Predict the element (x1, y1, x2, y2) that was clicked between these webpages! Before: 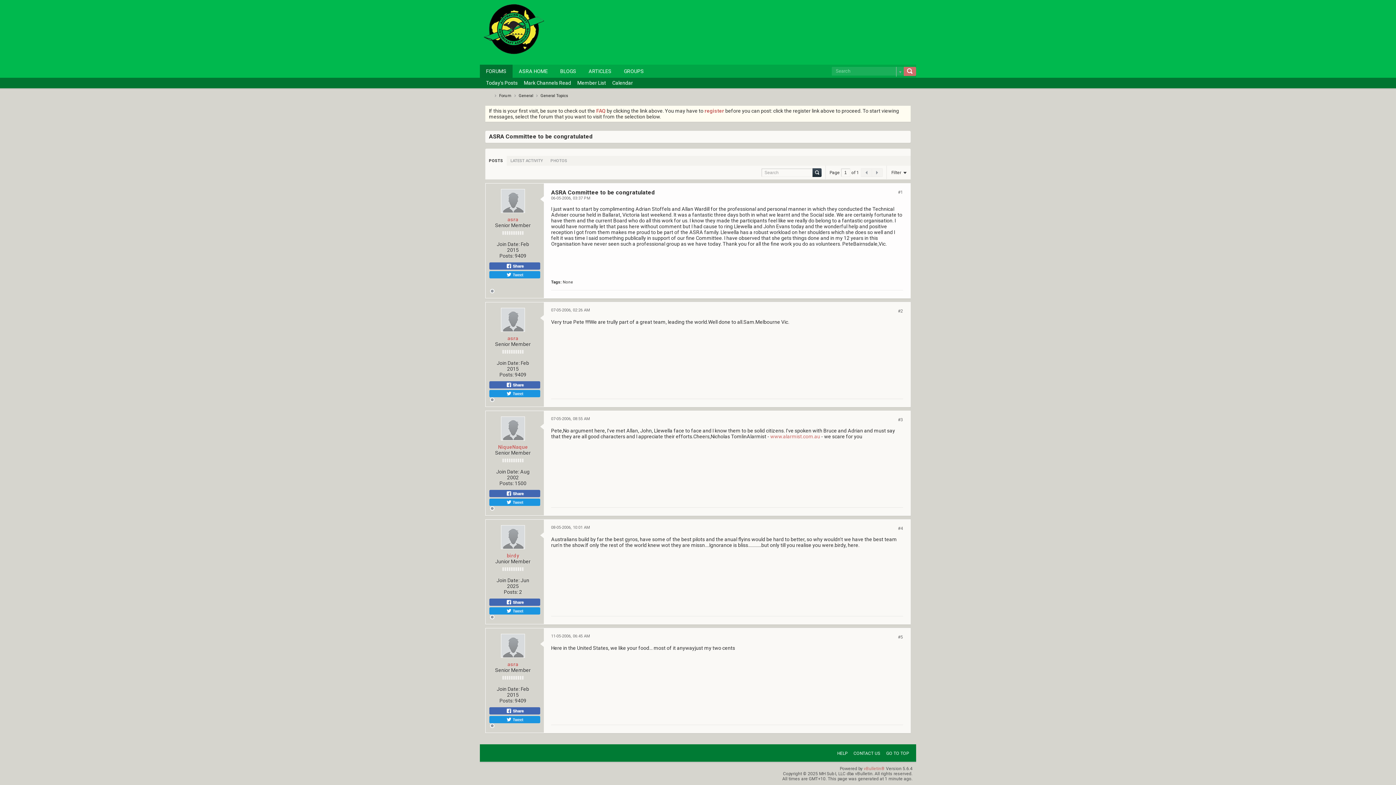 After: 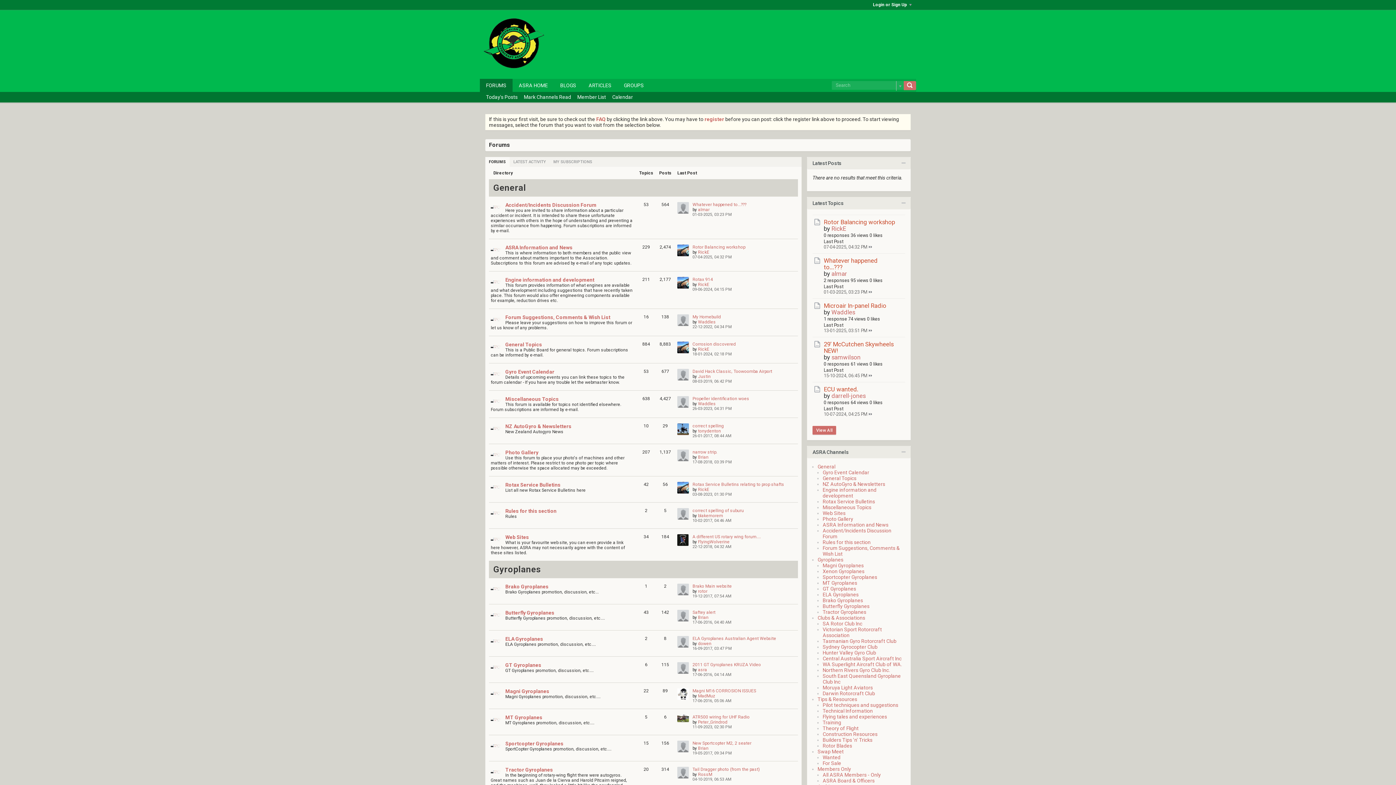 Action: bbox: (486, 92, 492, 98)